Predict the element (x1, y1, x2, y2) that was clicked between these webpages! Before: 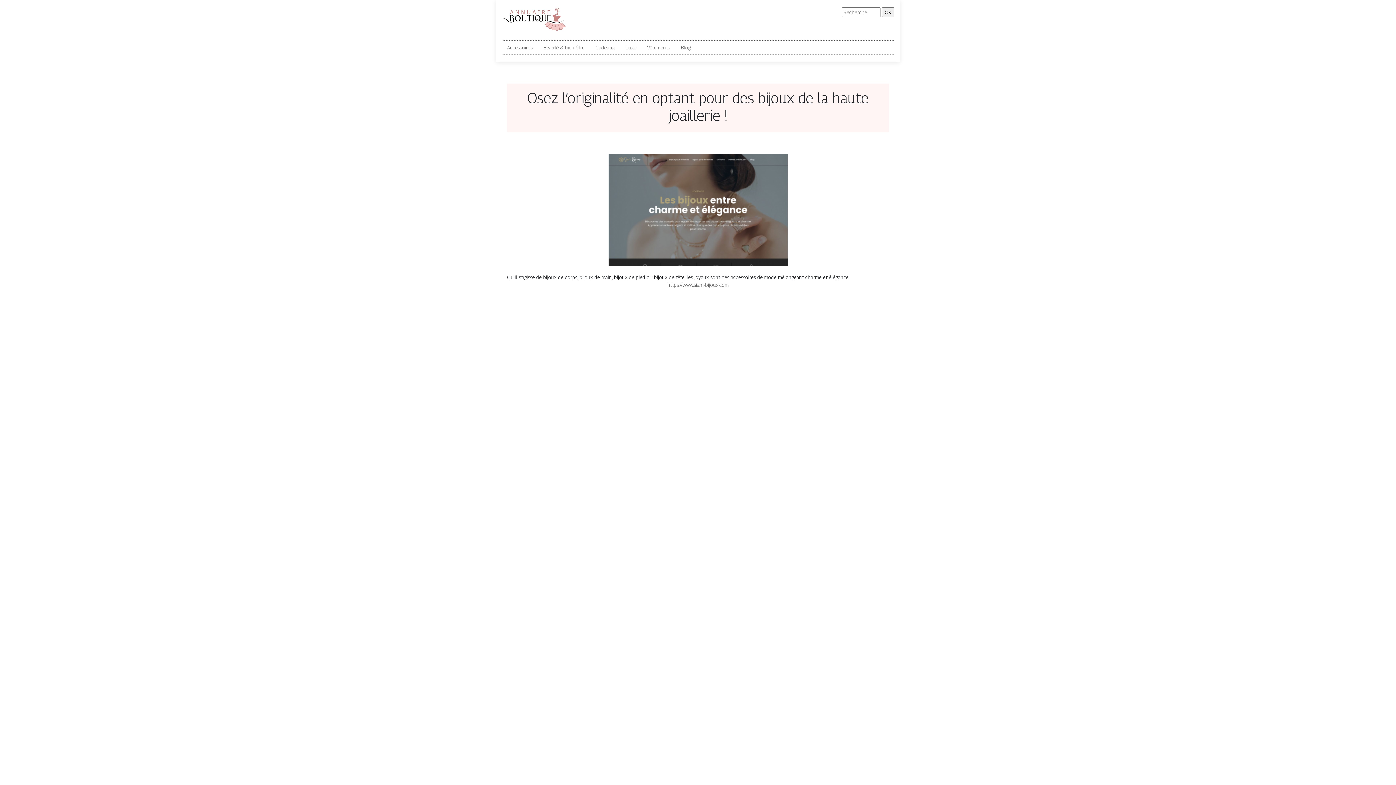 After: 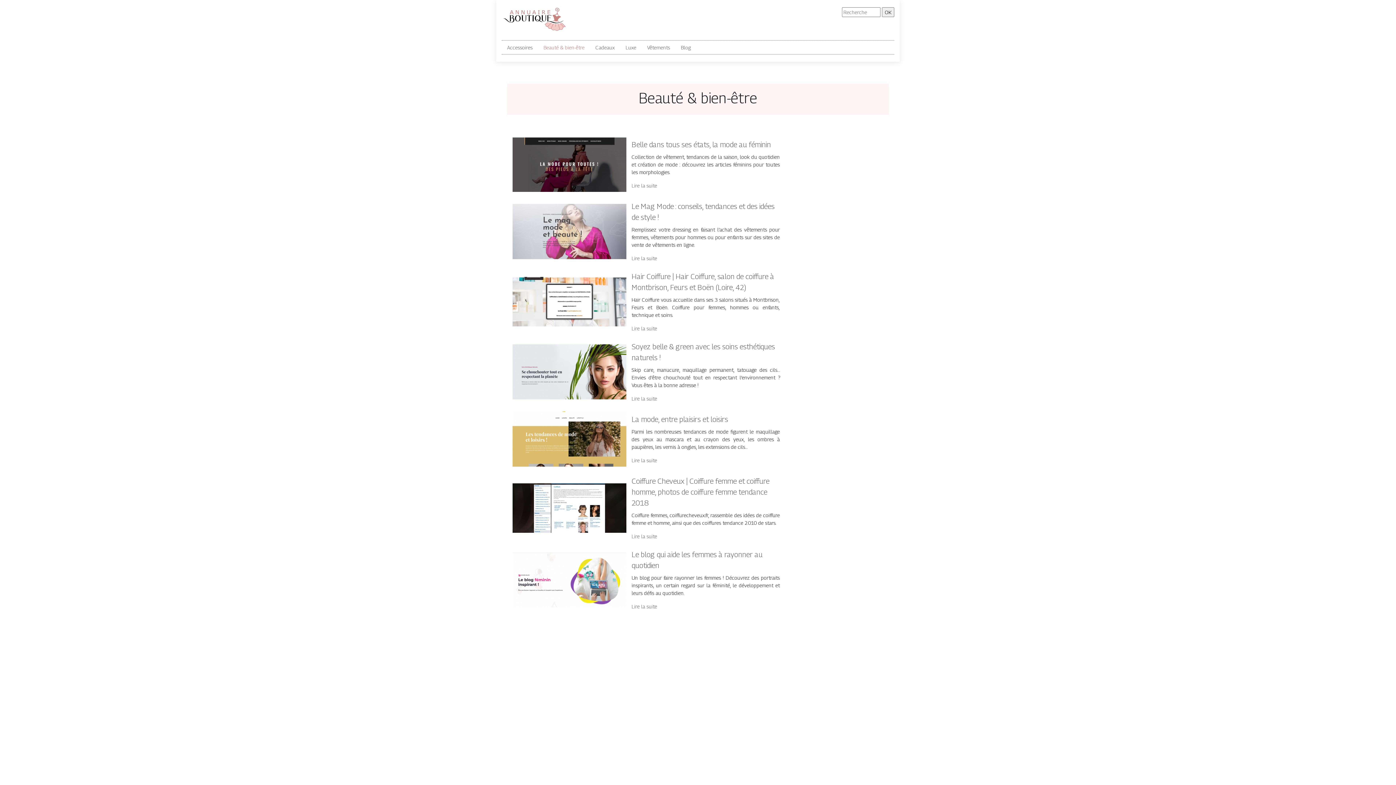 Action: bbox: (543, 43, 584, 51) label: Beauté & bien-être